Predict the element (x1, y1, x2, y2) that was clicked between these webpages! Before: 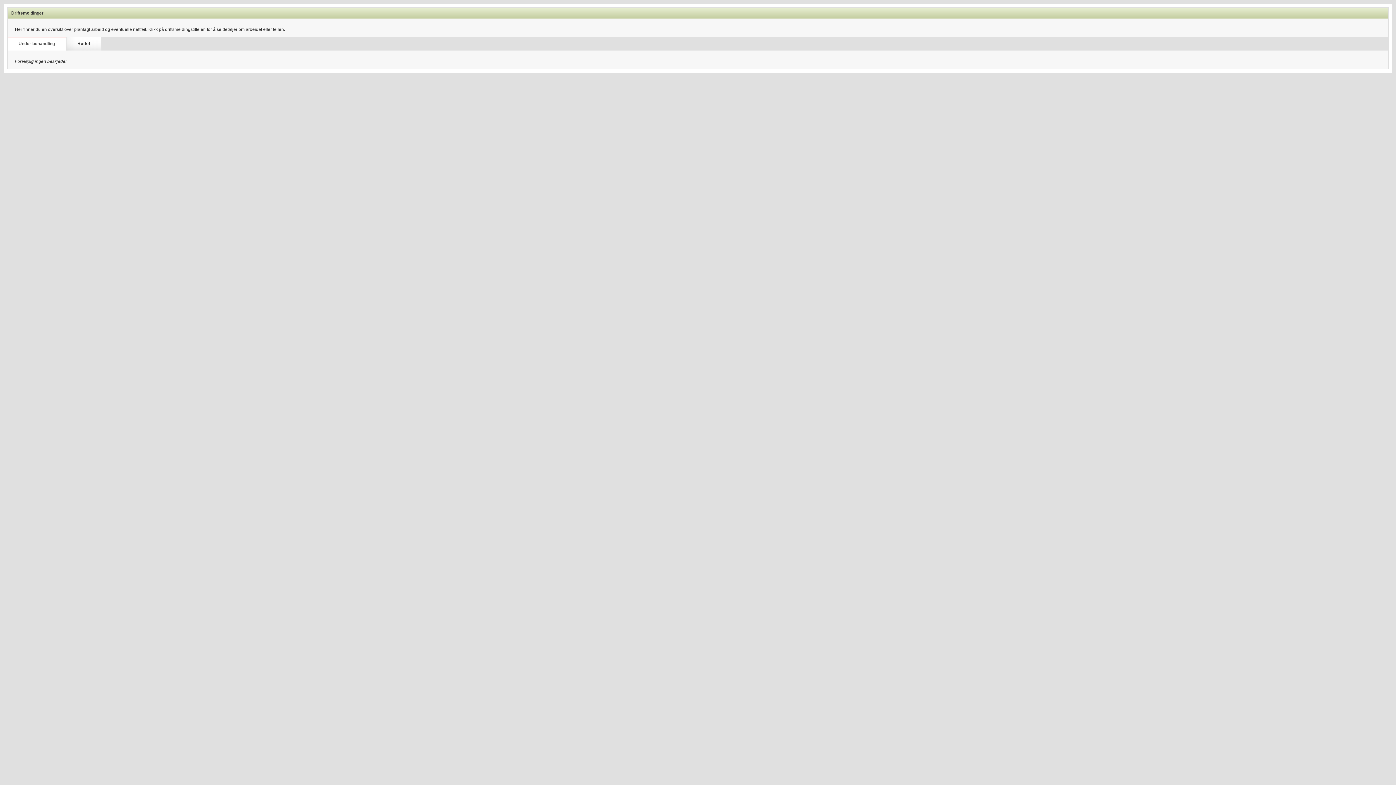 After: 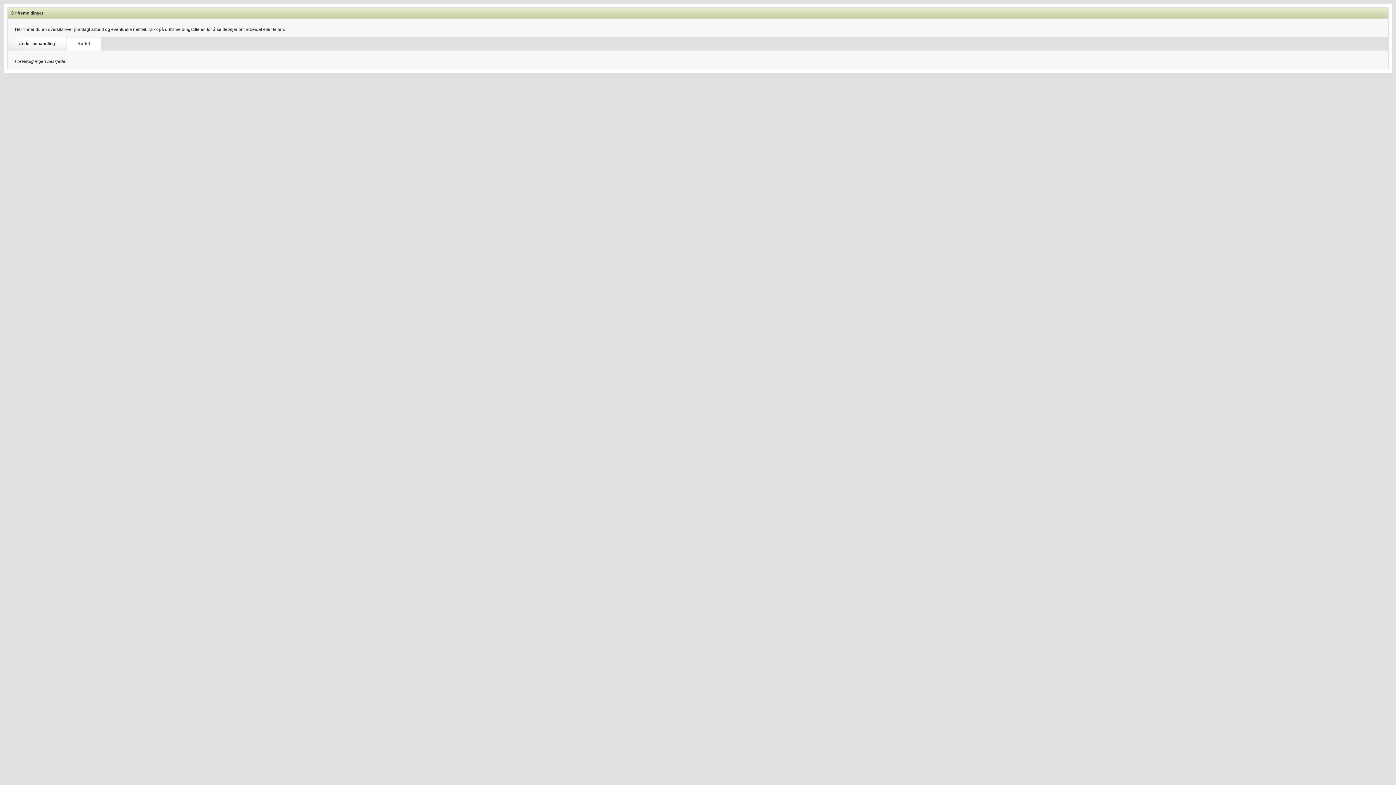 Action: bbox: (66, 36, 101, 50) label: Rettet